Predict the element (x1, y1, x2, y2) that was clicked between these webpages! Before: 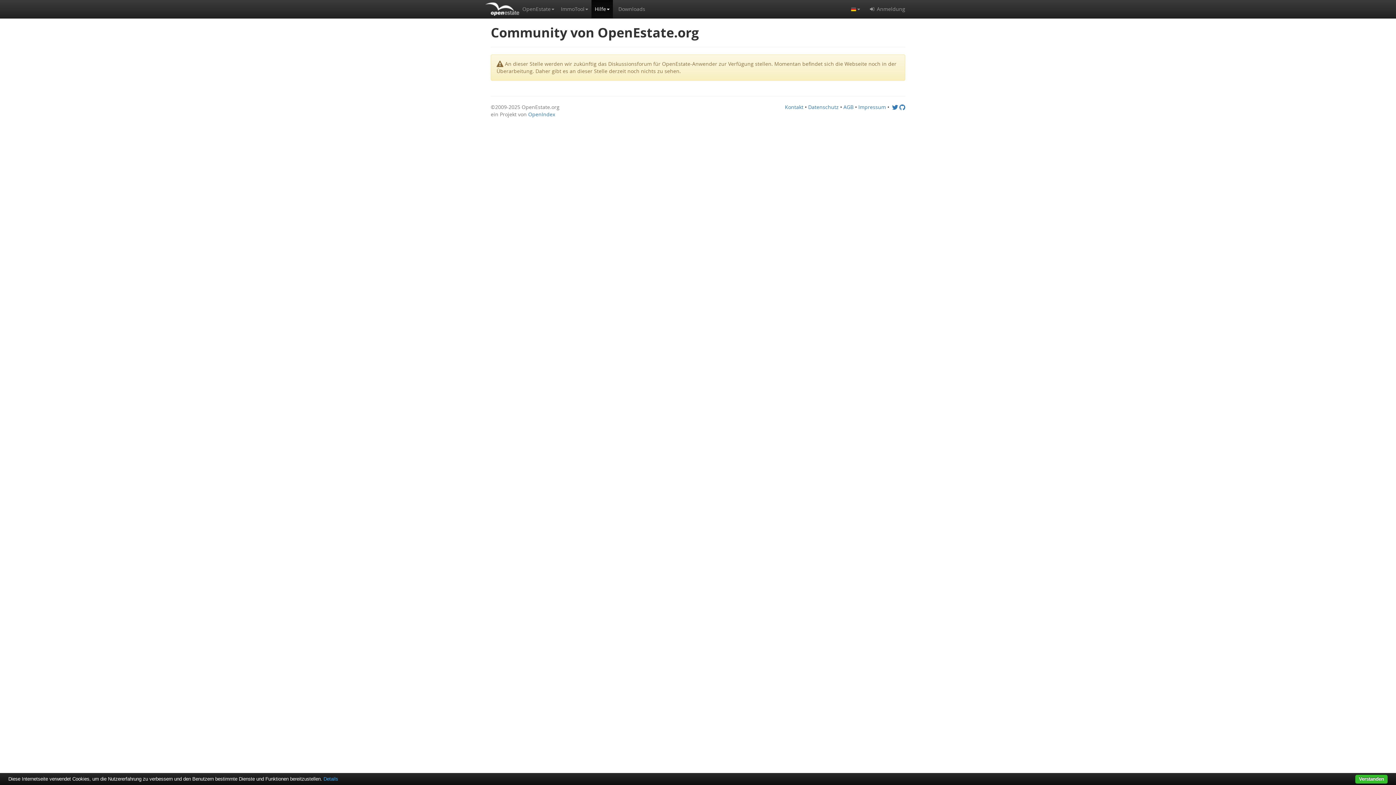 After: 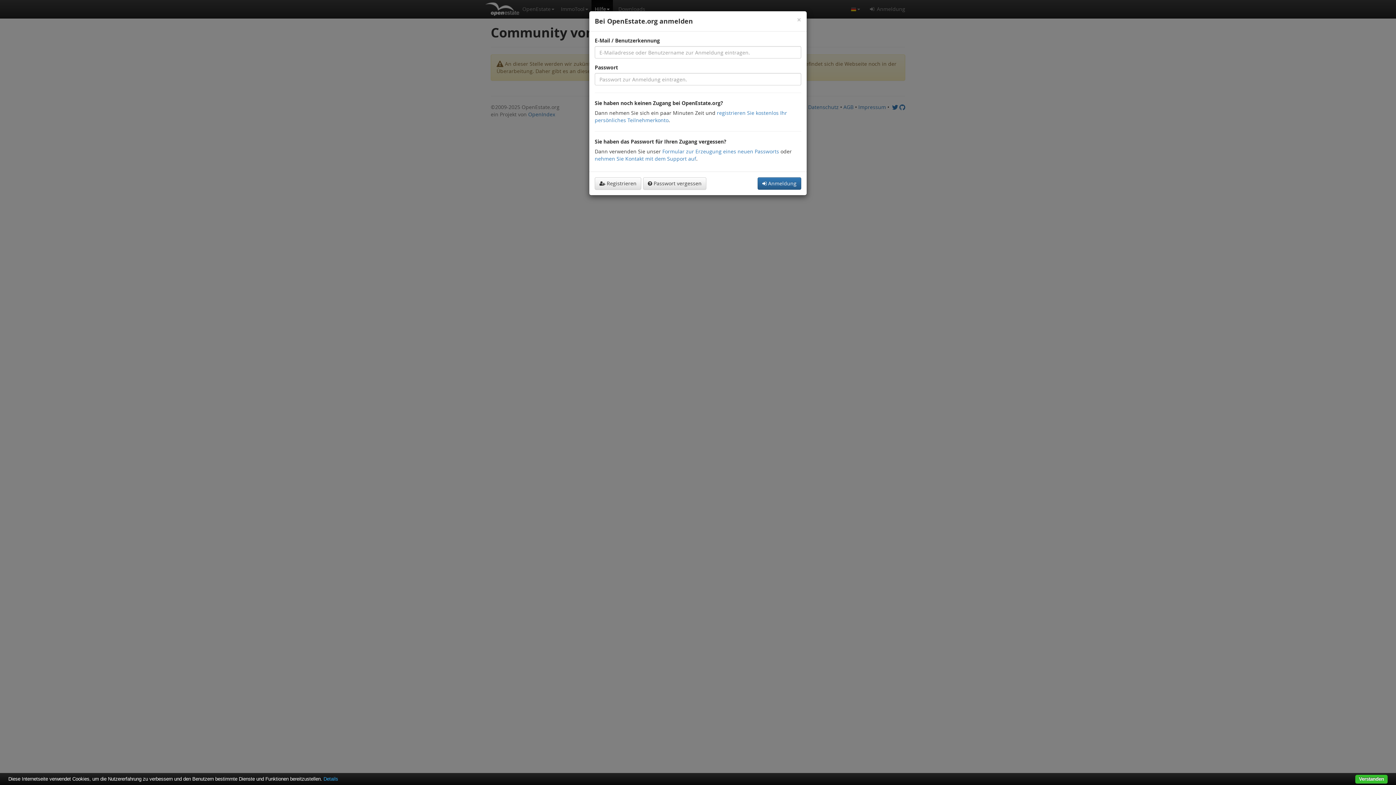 Action: label:  Anmeldung bbox: (863, 0, 910, 18)